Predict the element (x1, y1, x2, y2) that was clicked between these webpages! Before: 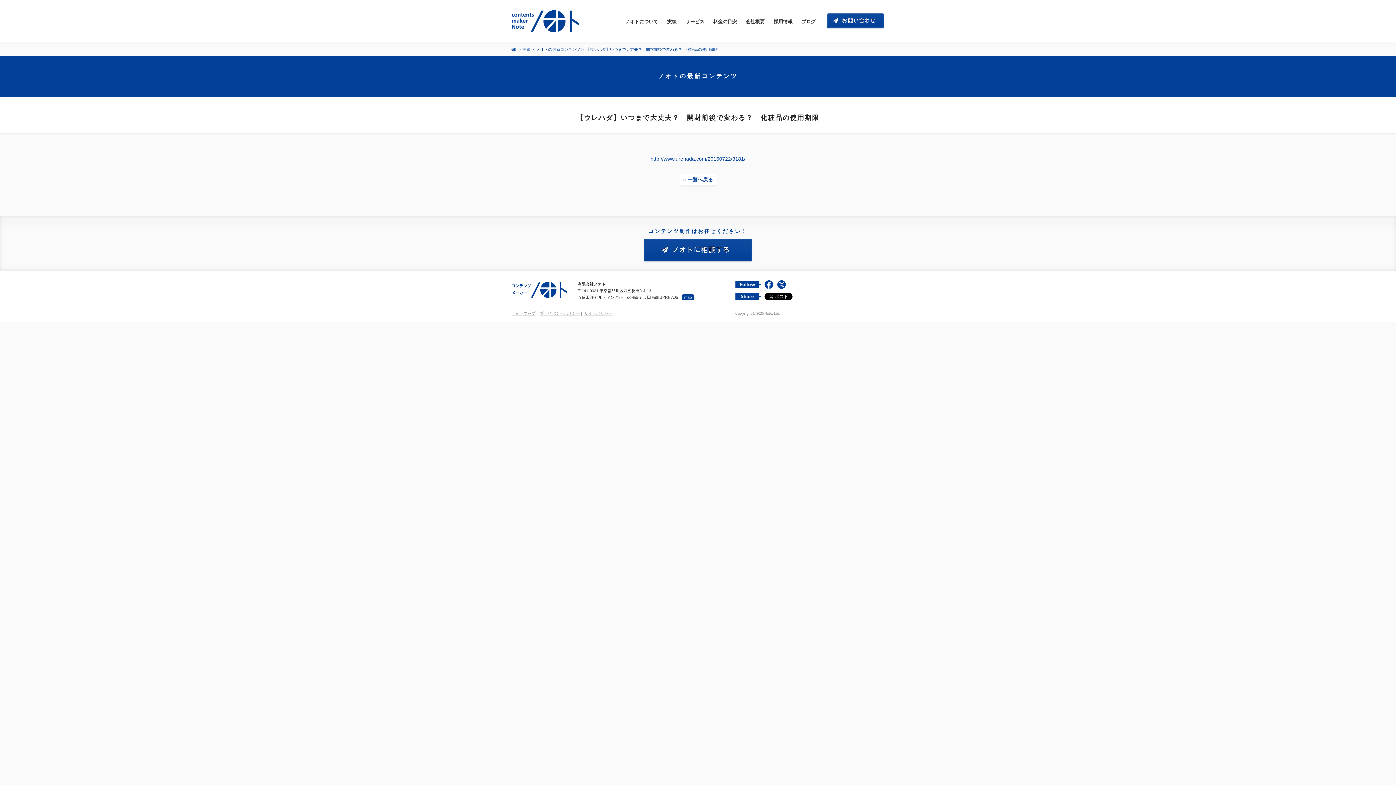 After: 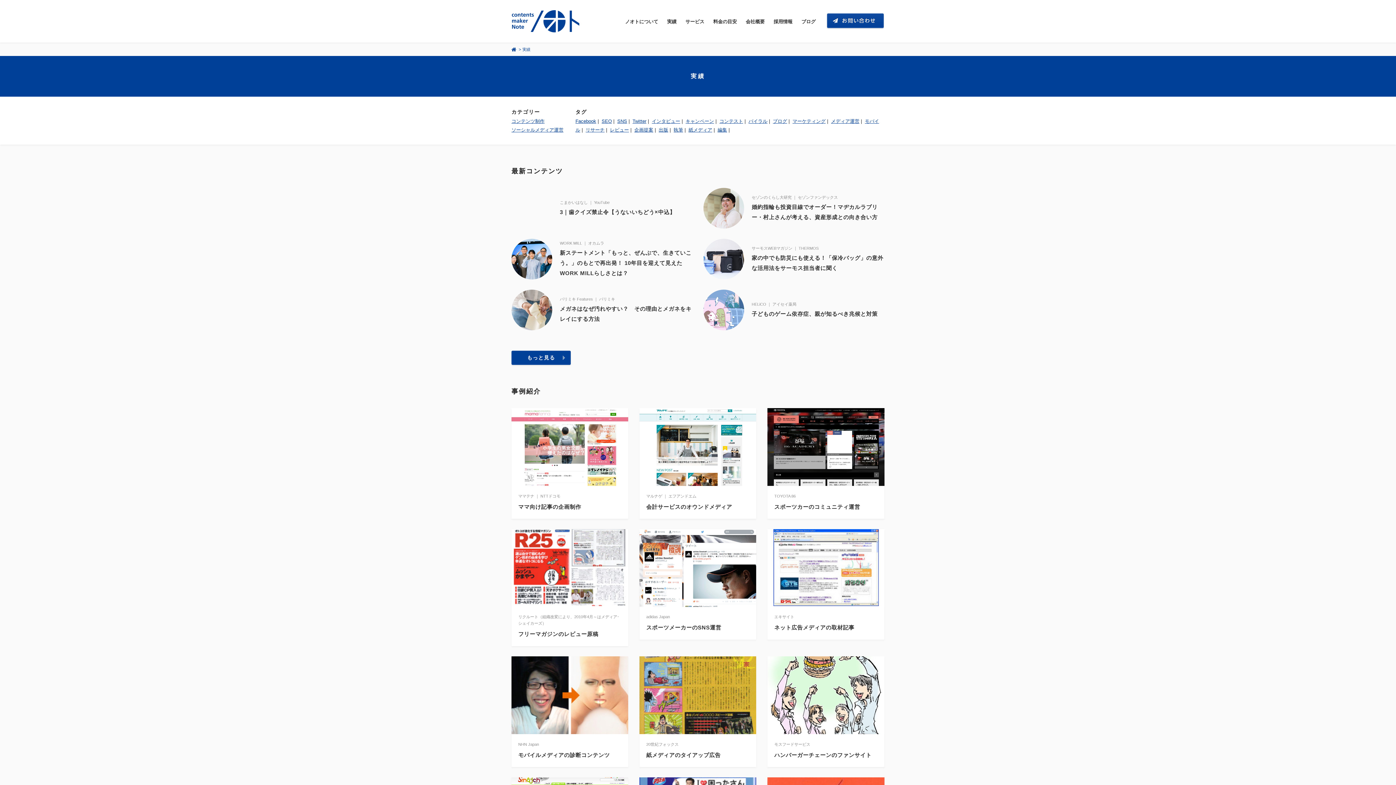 Action: bbox: (667, 18, 676, 24) label: 実績